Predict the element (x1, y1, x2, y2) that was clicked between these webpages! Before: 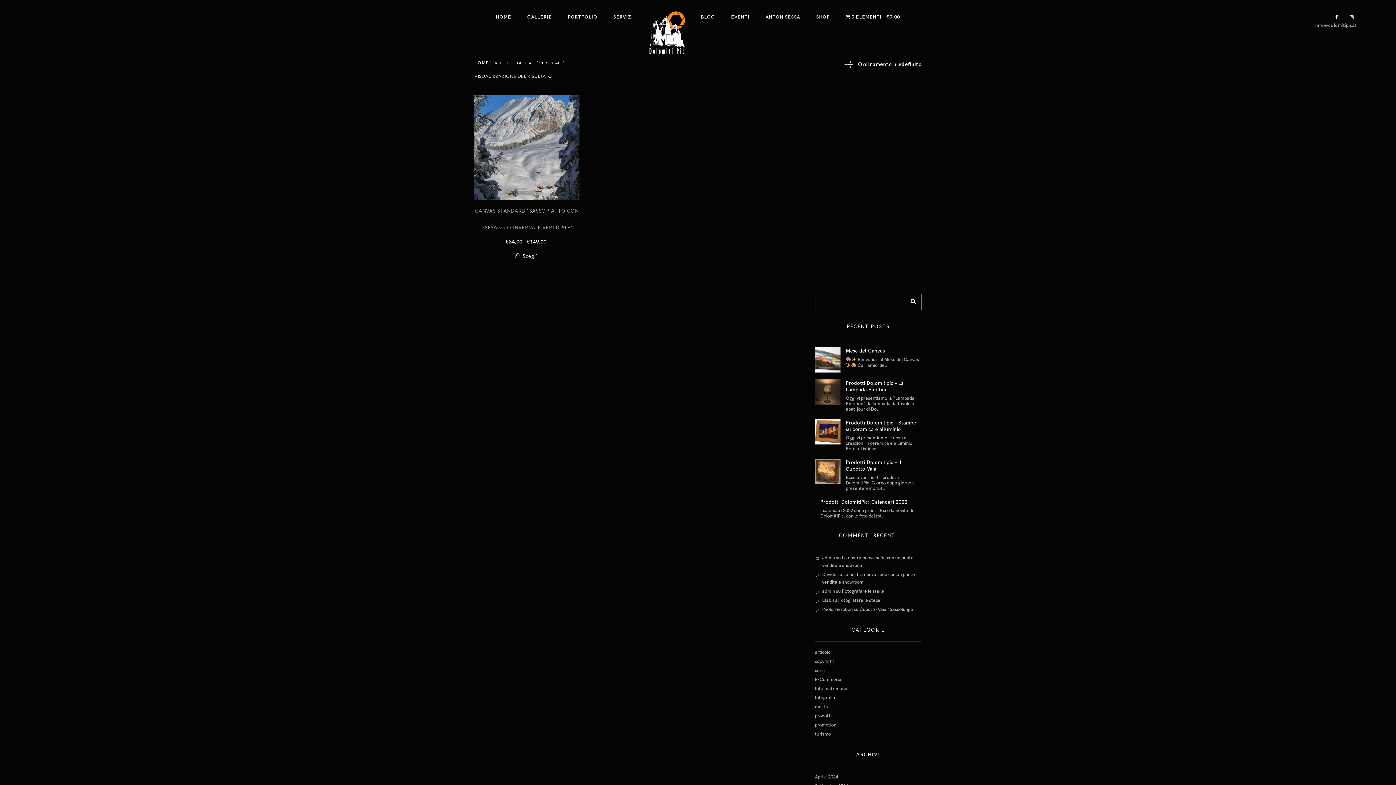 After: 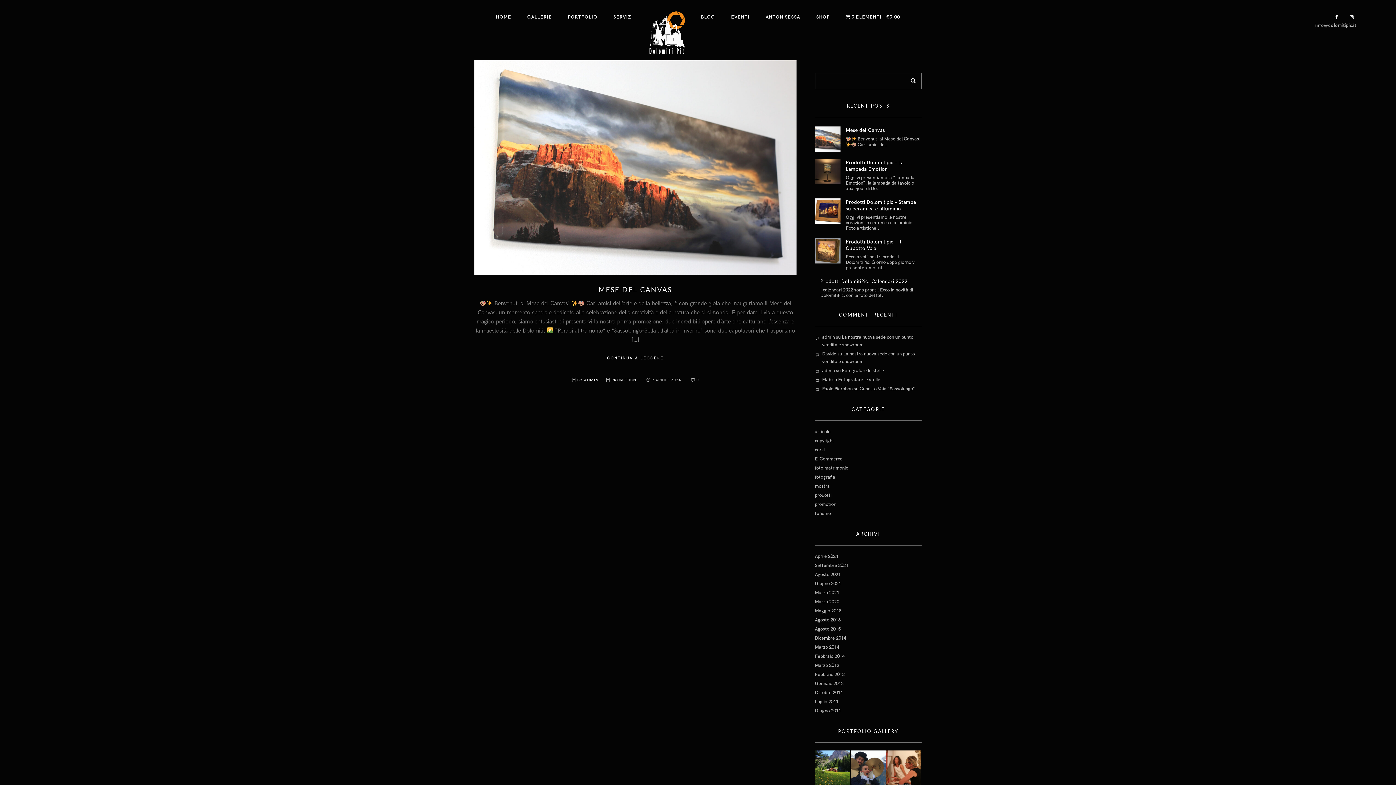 Action: label: Aprile 2024 bbox: (815, 773, 838, 781)